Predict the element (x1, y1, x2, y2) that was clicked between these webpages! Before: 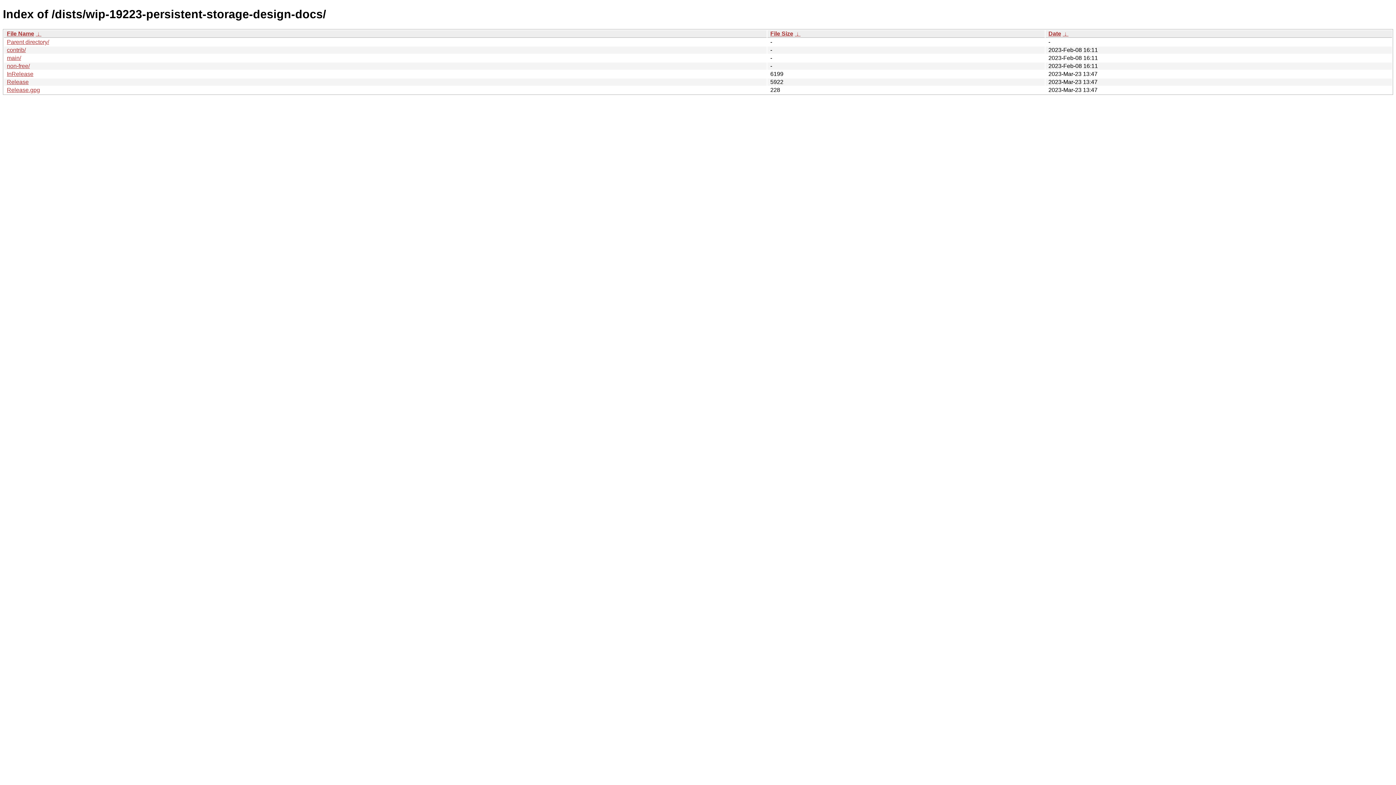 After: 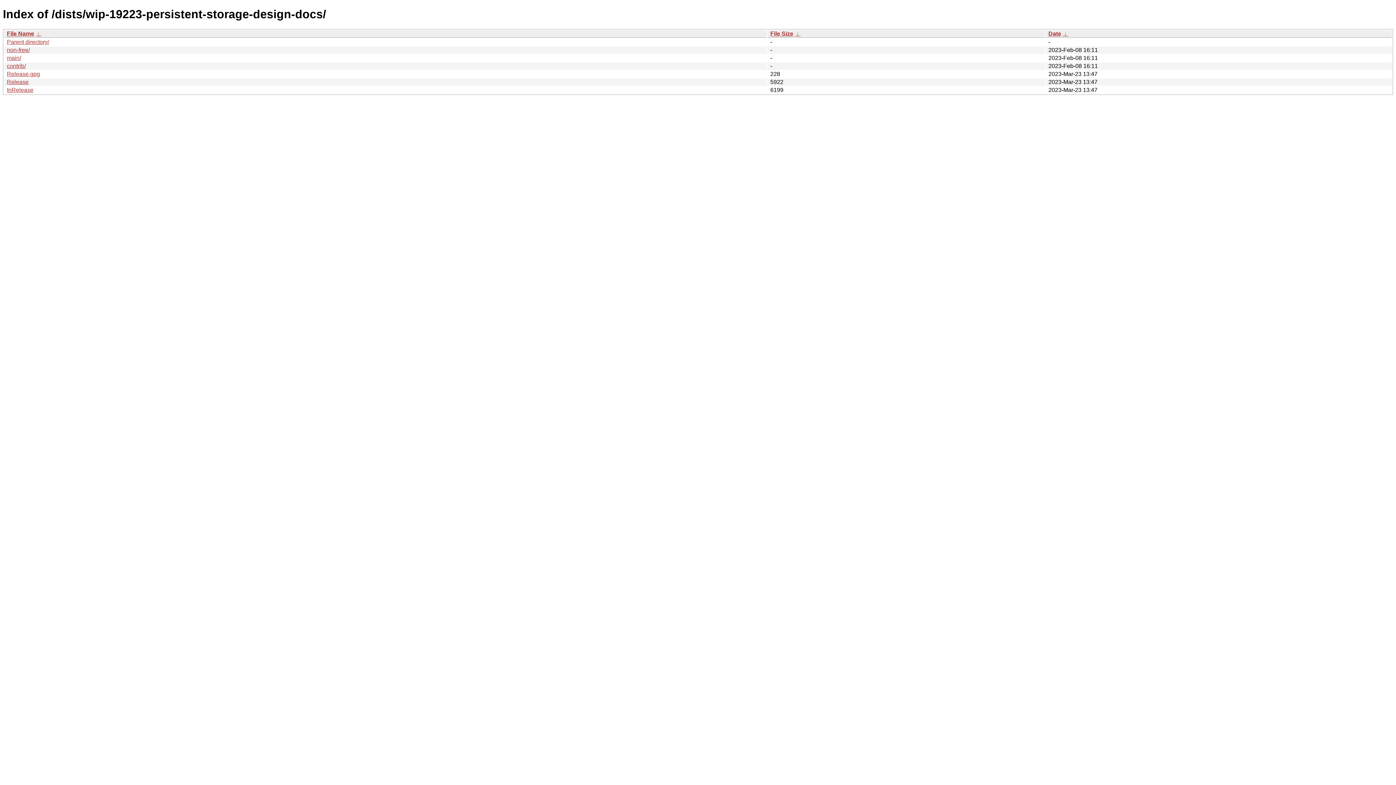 Action: bbox: (35, 30, 41, 36) label:  ↓ 